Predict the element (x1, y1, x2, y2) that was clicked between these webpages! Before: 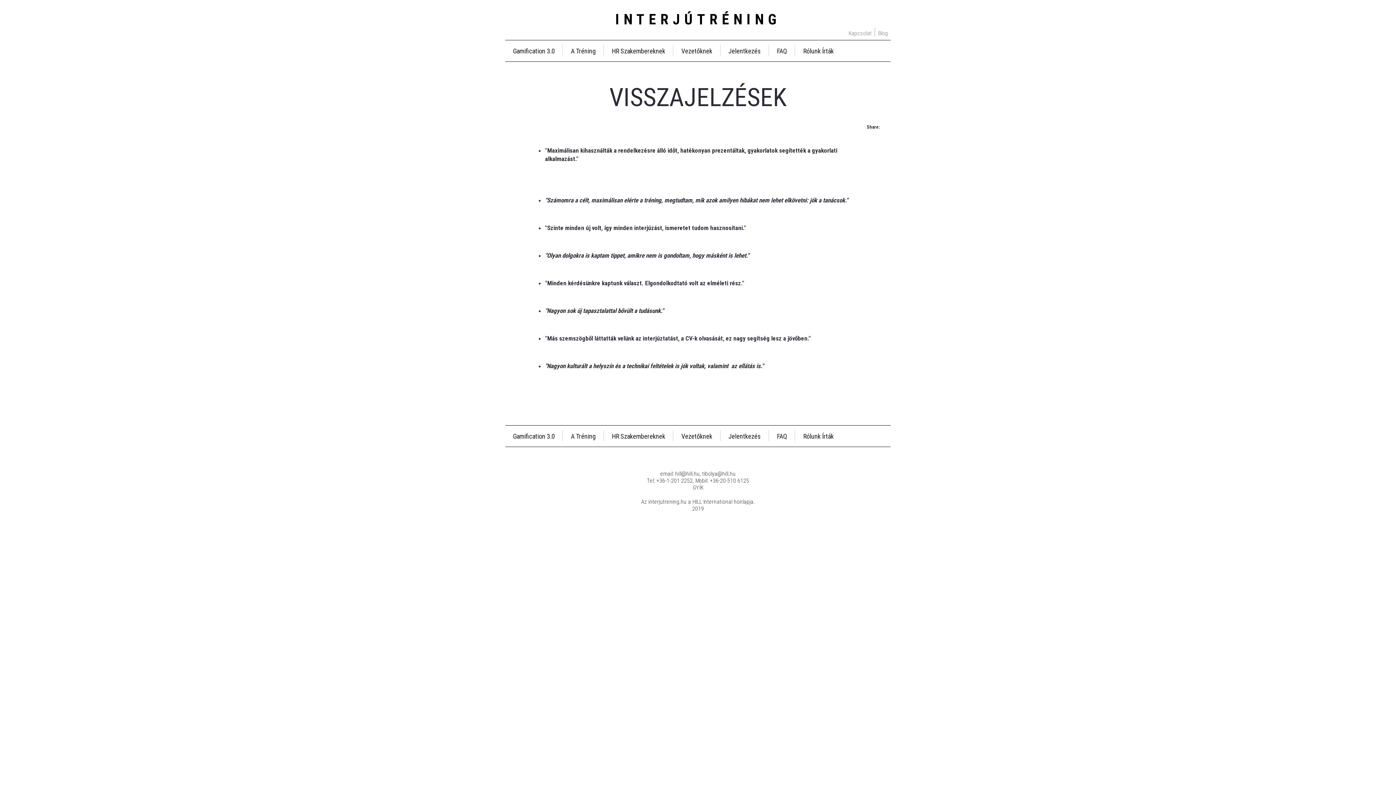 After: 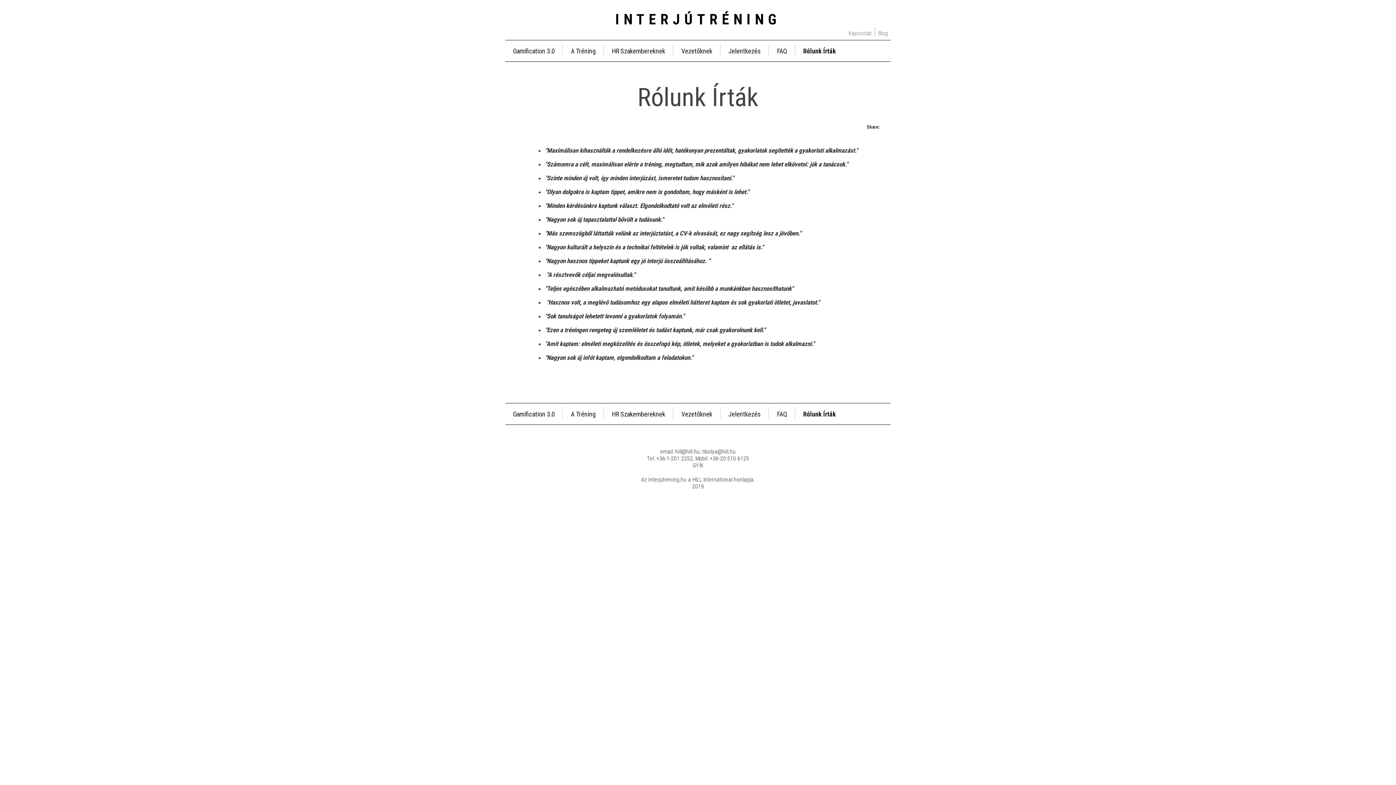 Action: label: Rólunk Írták bbox: (803, 432, 834, 440)